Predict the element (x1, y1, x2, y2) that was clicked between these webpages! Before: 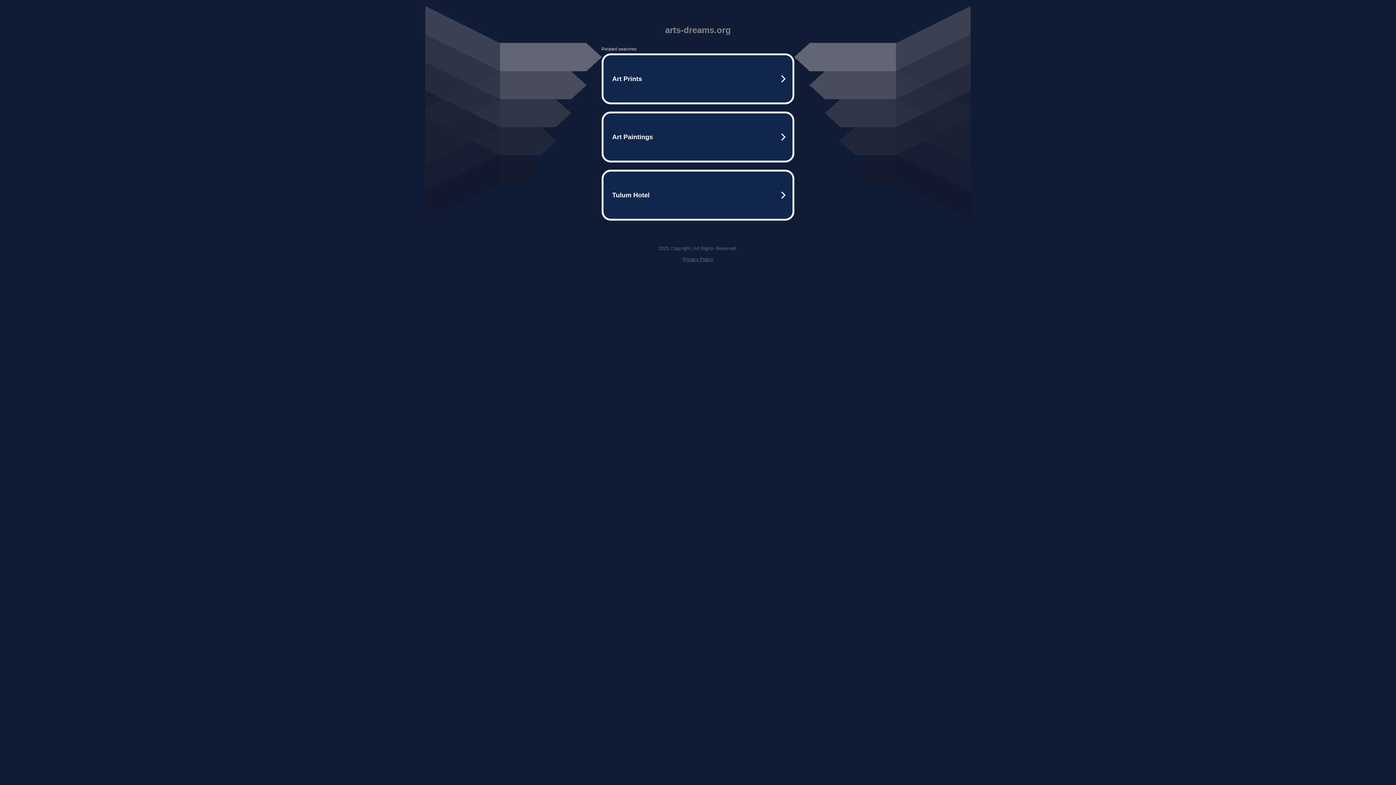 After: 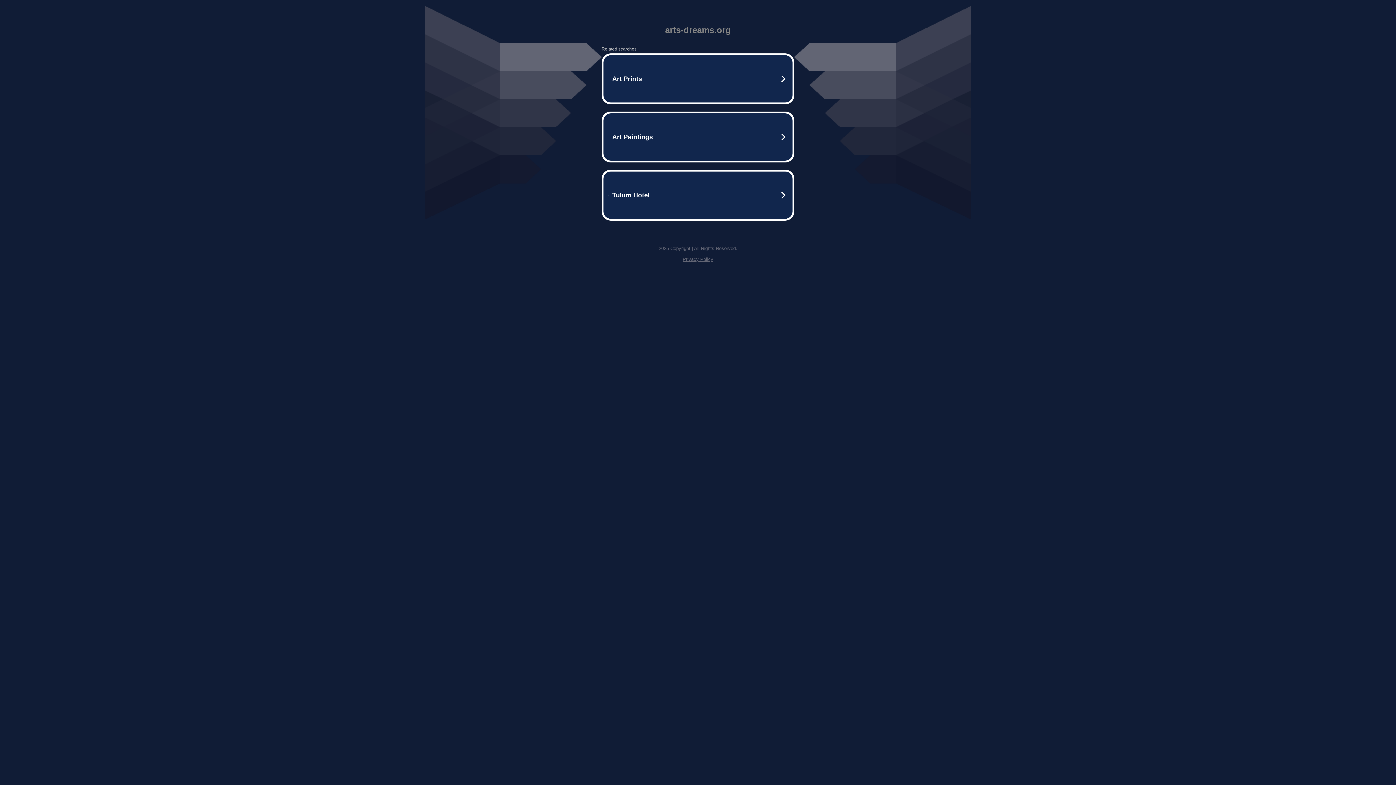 Action: label: Privacy Policy bbox: (682, 256, 713, 262)